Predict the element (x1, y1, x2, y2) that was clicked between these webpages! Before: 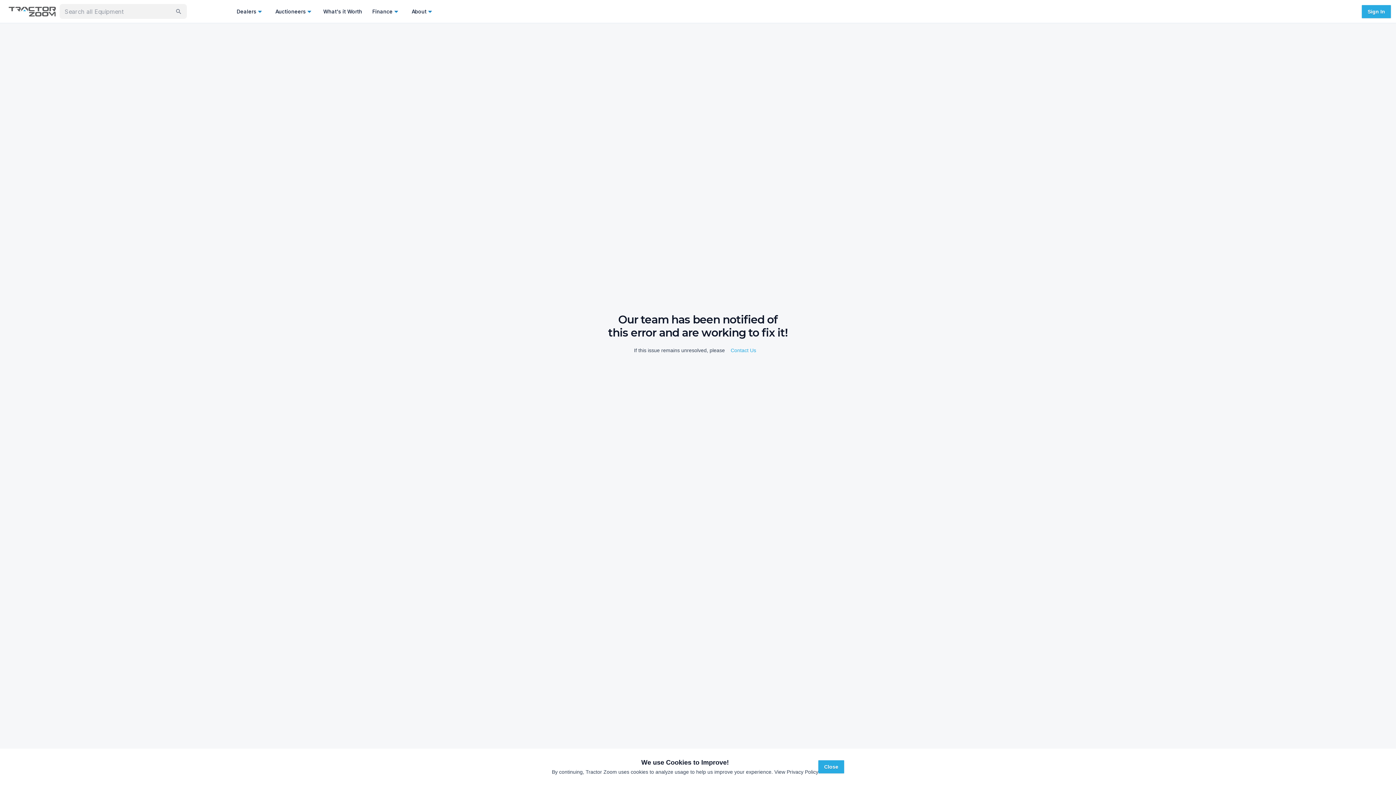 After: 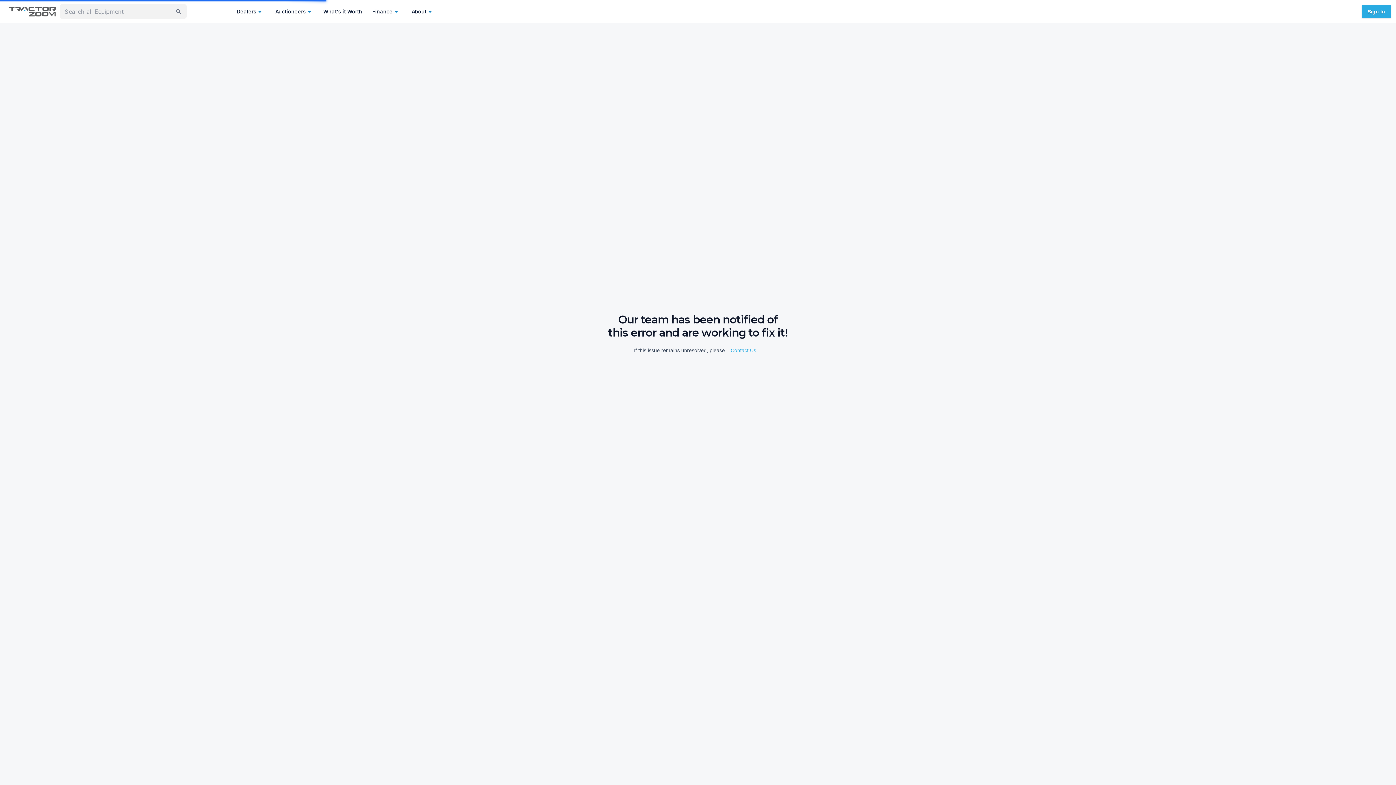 Action: bbox: (774, 769, 818, 775) label: View Privacy Policy